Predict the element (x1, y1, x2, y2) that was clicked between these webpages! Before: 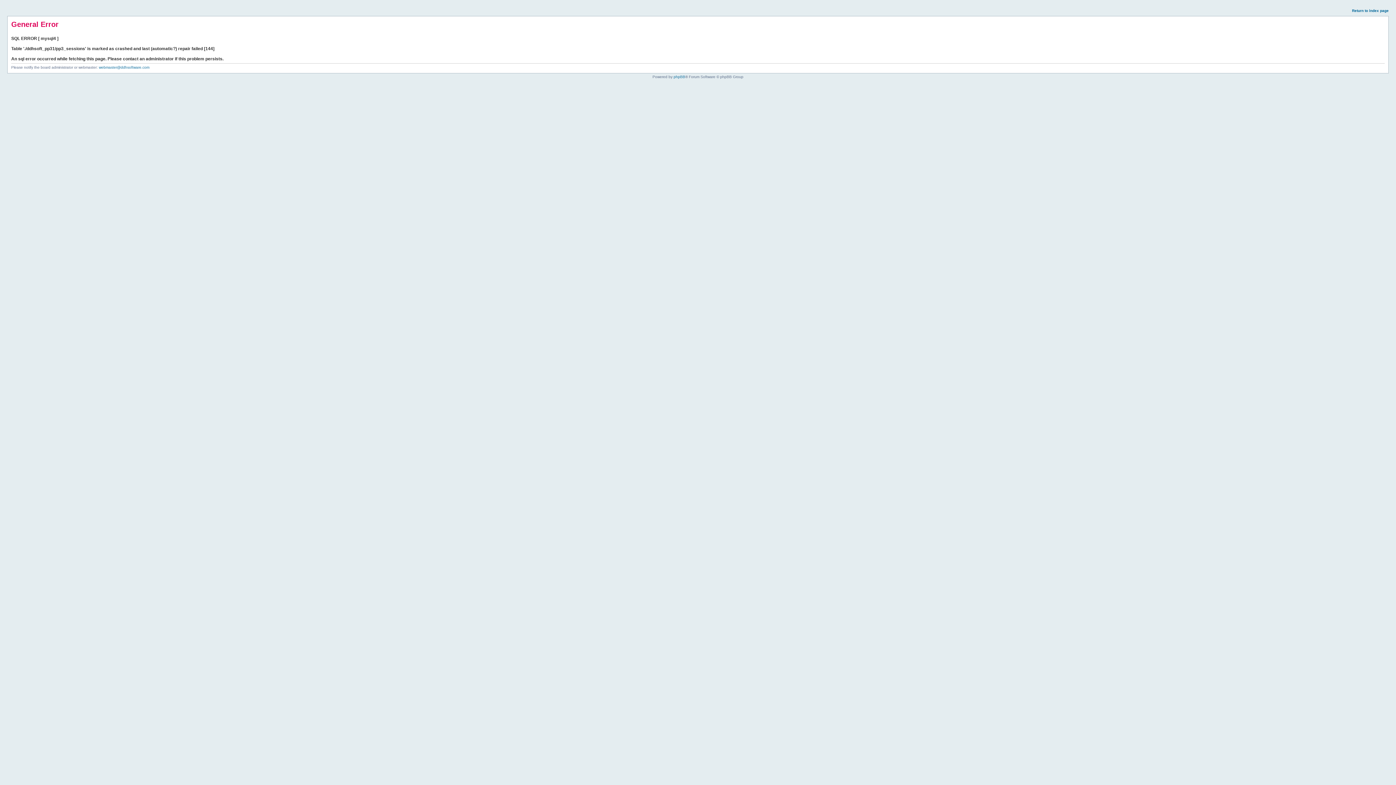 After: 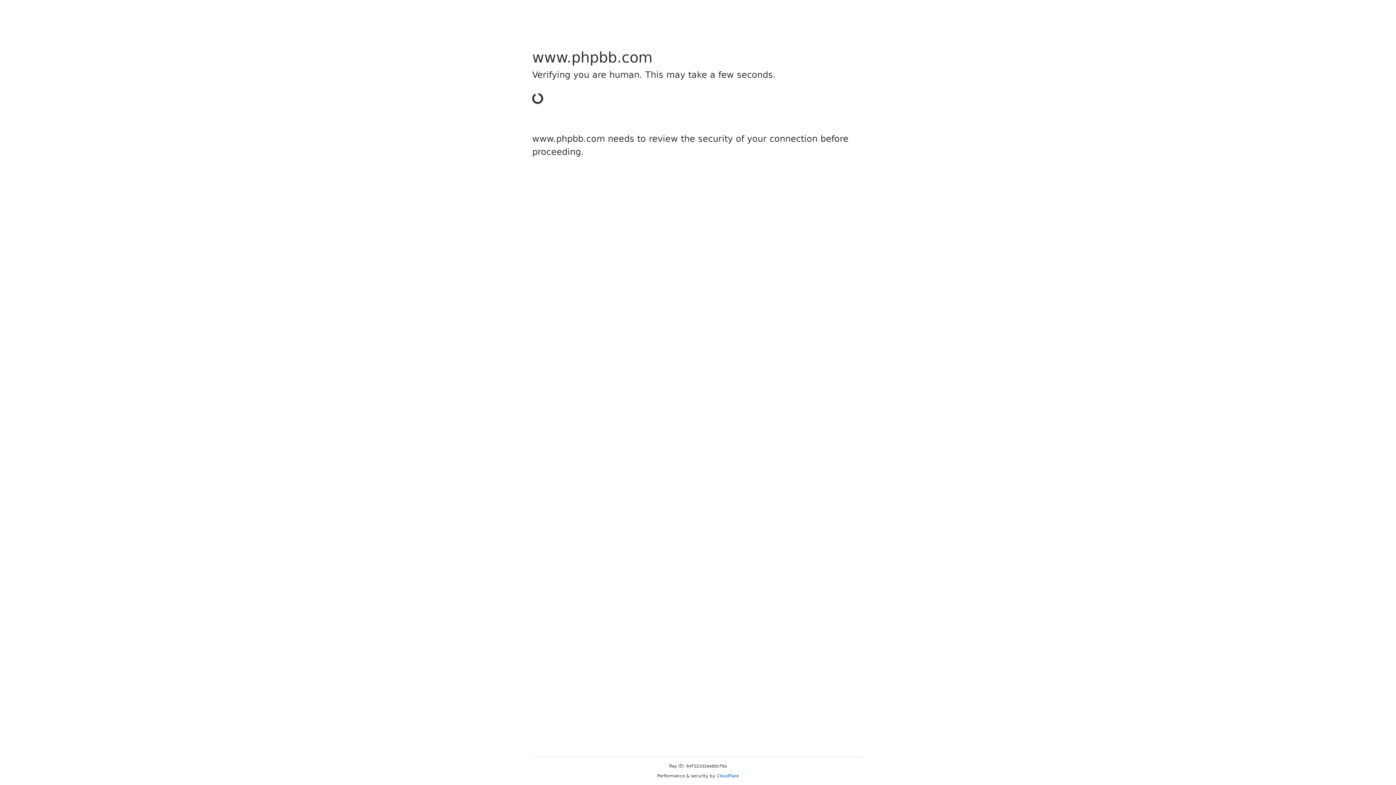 Action: label: phpBB bbox: (673, 74, 685, 78)